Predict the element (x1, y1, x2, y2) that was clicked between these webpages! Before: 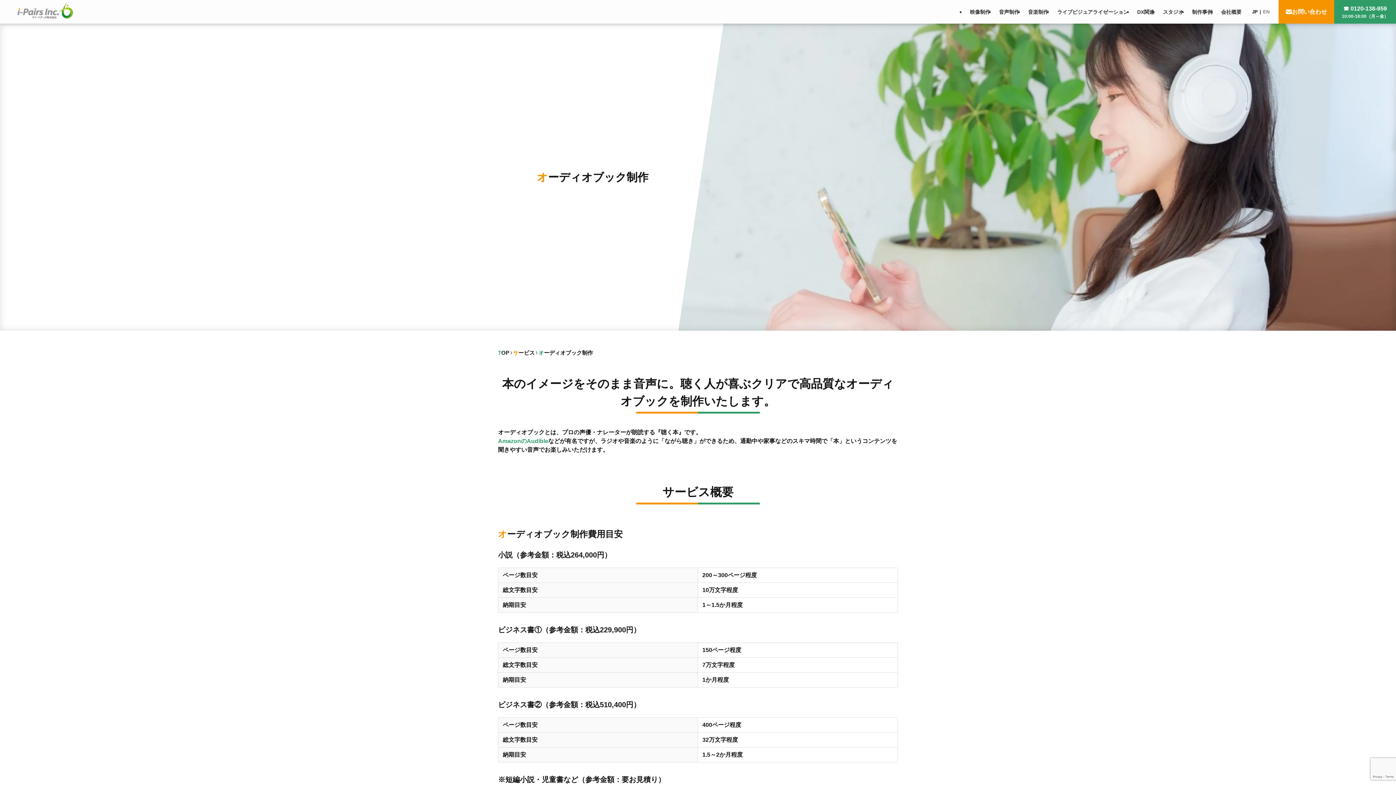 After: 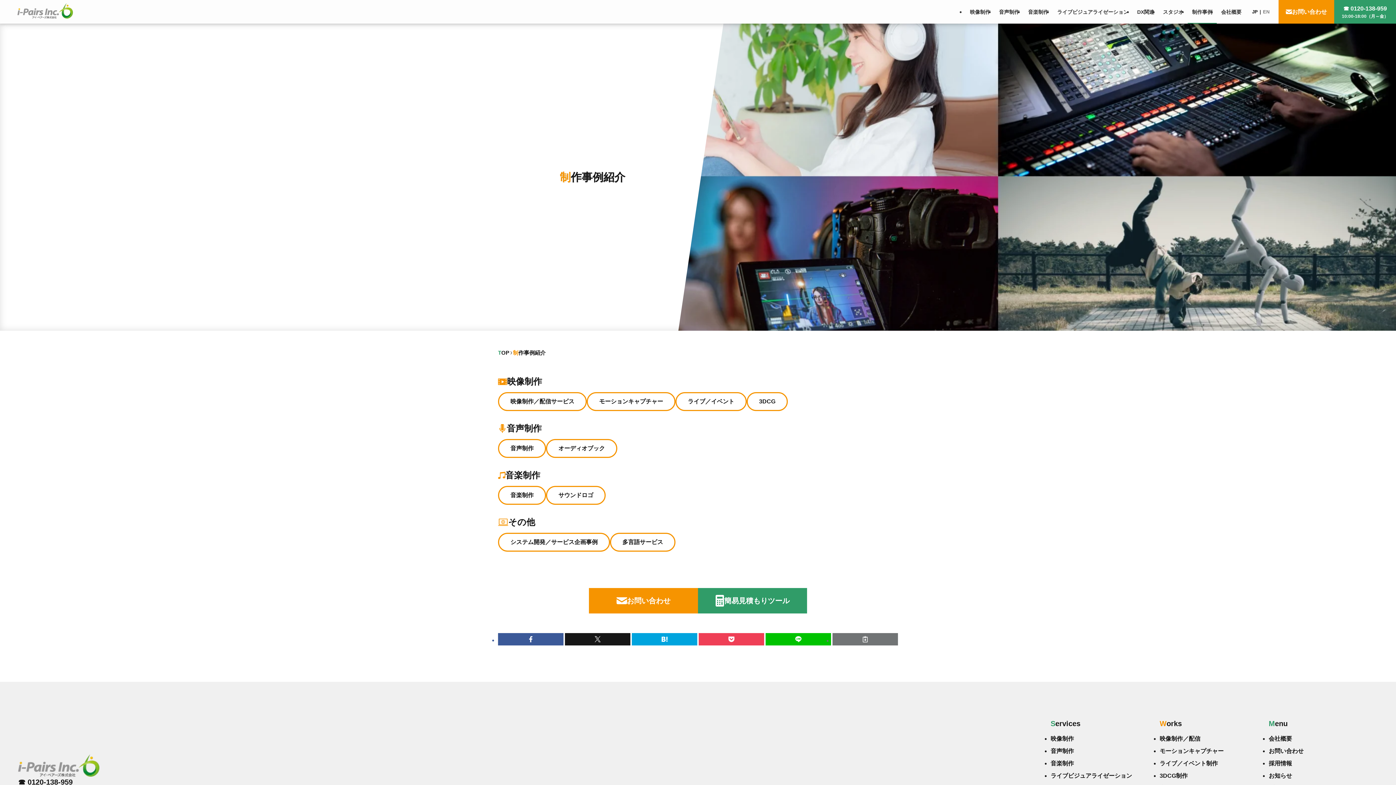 Action: label: 制作事例 bbox: (1188, 0, 1217, 23)